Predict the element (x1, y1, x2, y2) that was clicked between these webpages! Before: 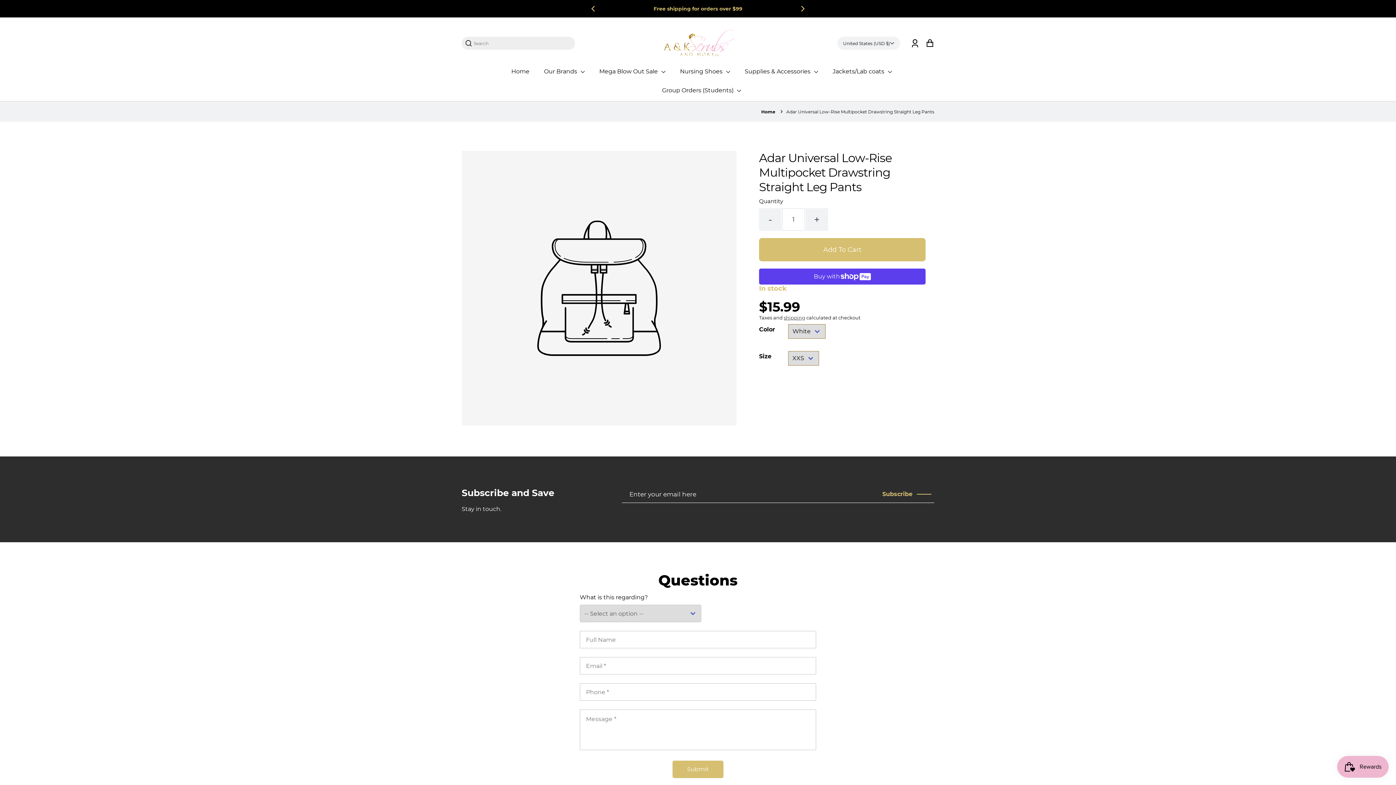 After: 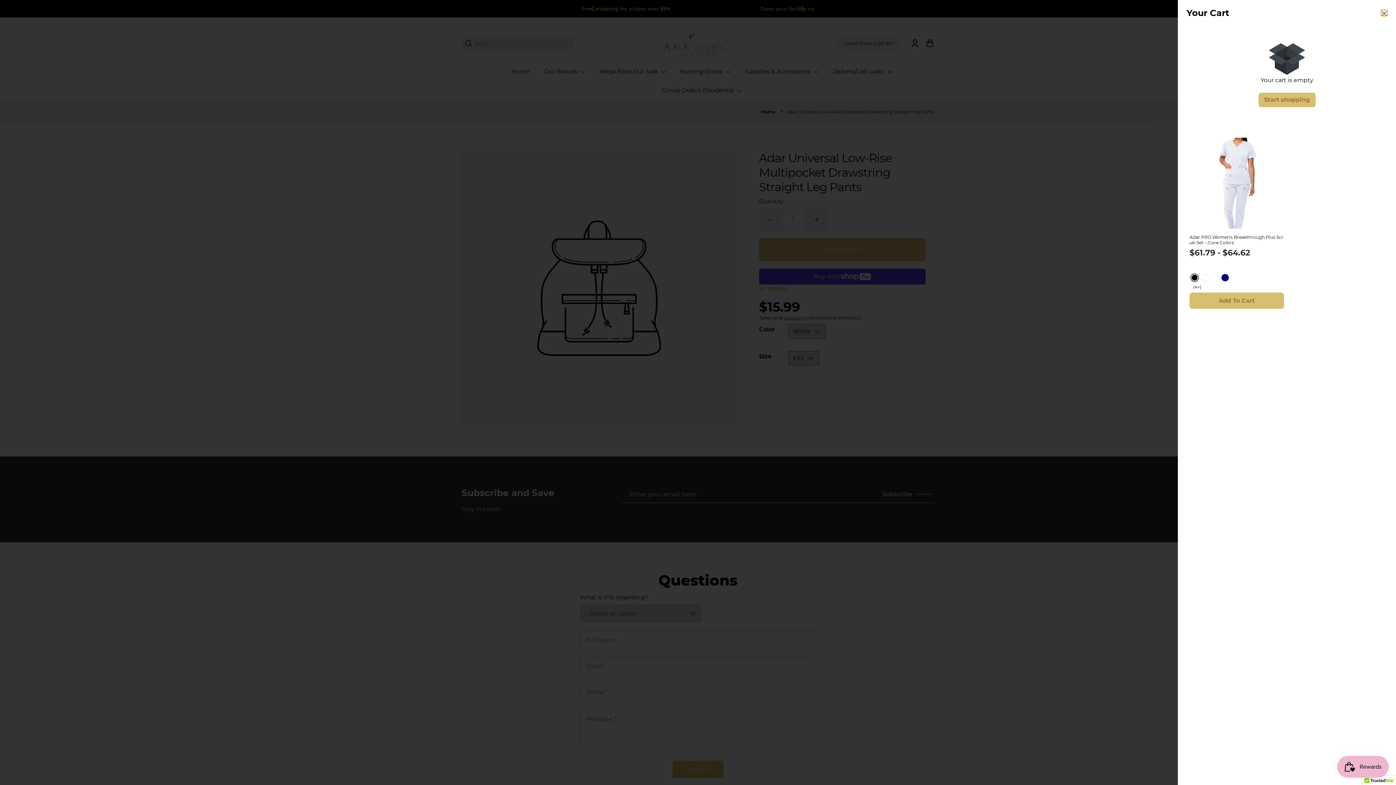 Action: bbox: (925, 38, 934, 47) label: Cart